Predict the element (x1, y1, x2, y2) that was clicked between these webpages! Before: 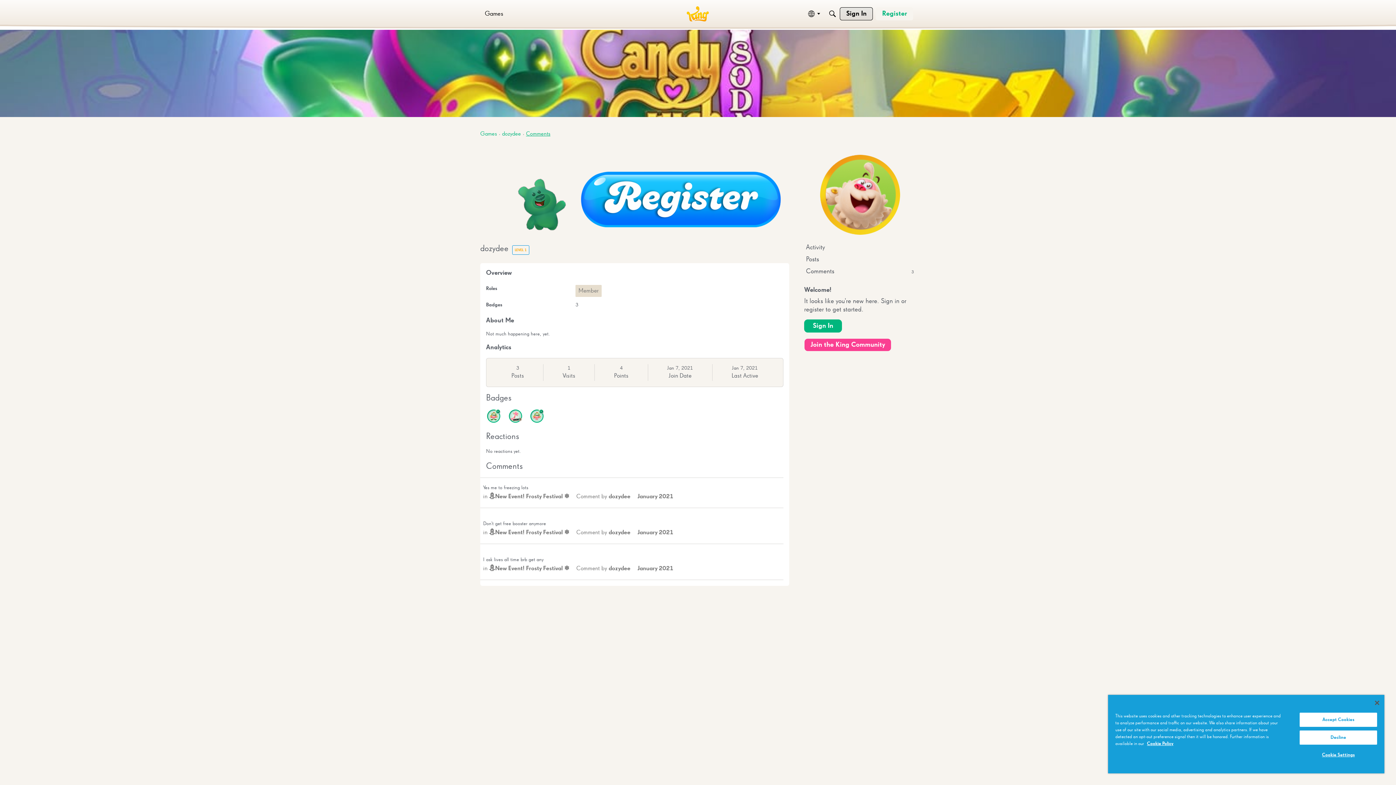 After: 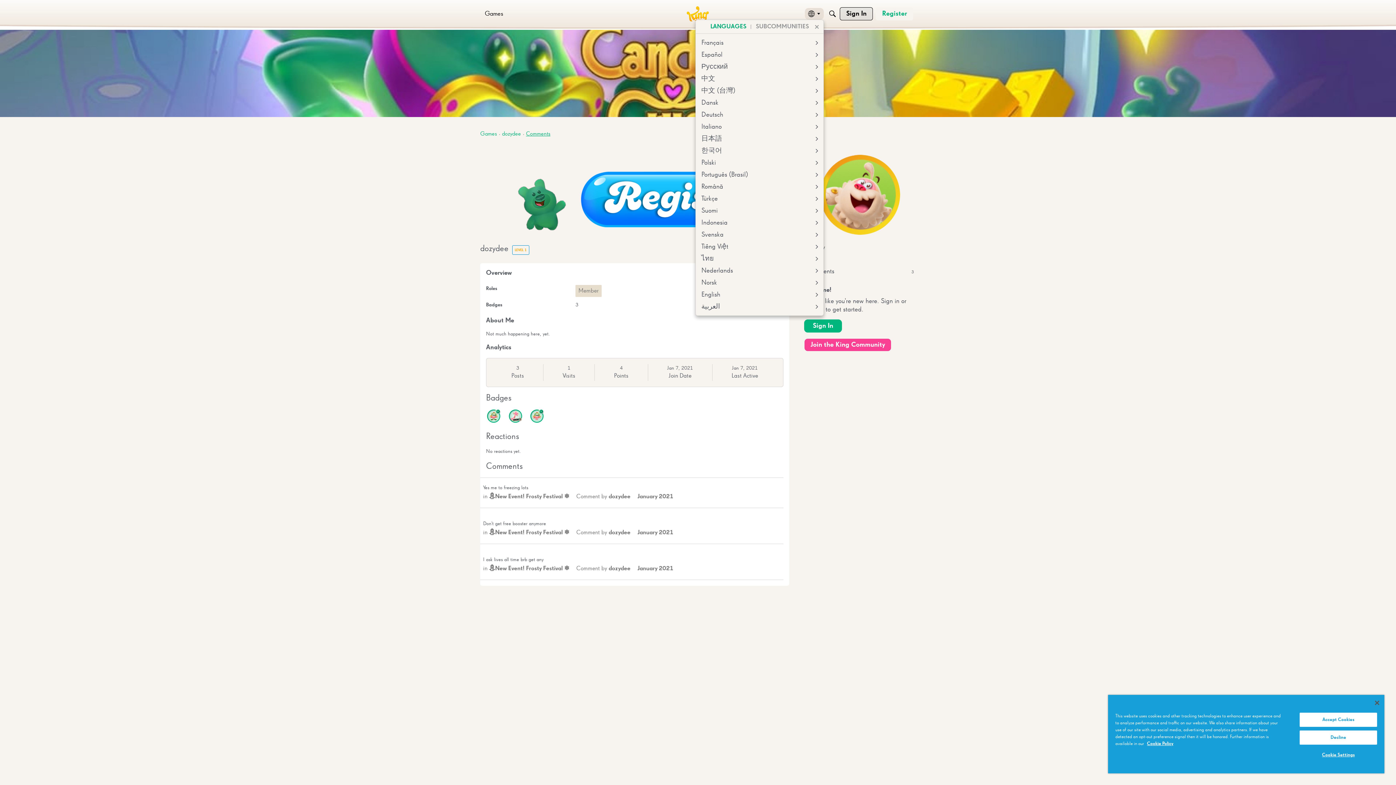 Action: label: Global Navigation bbox: (805, 8, 824, 19)